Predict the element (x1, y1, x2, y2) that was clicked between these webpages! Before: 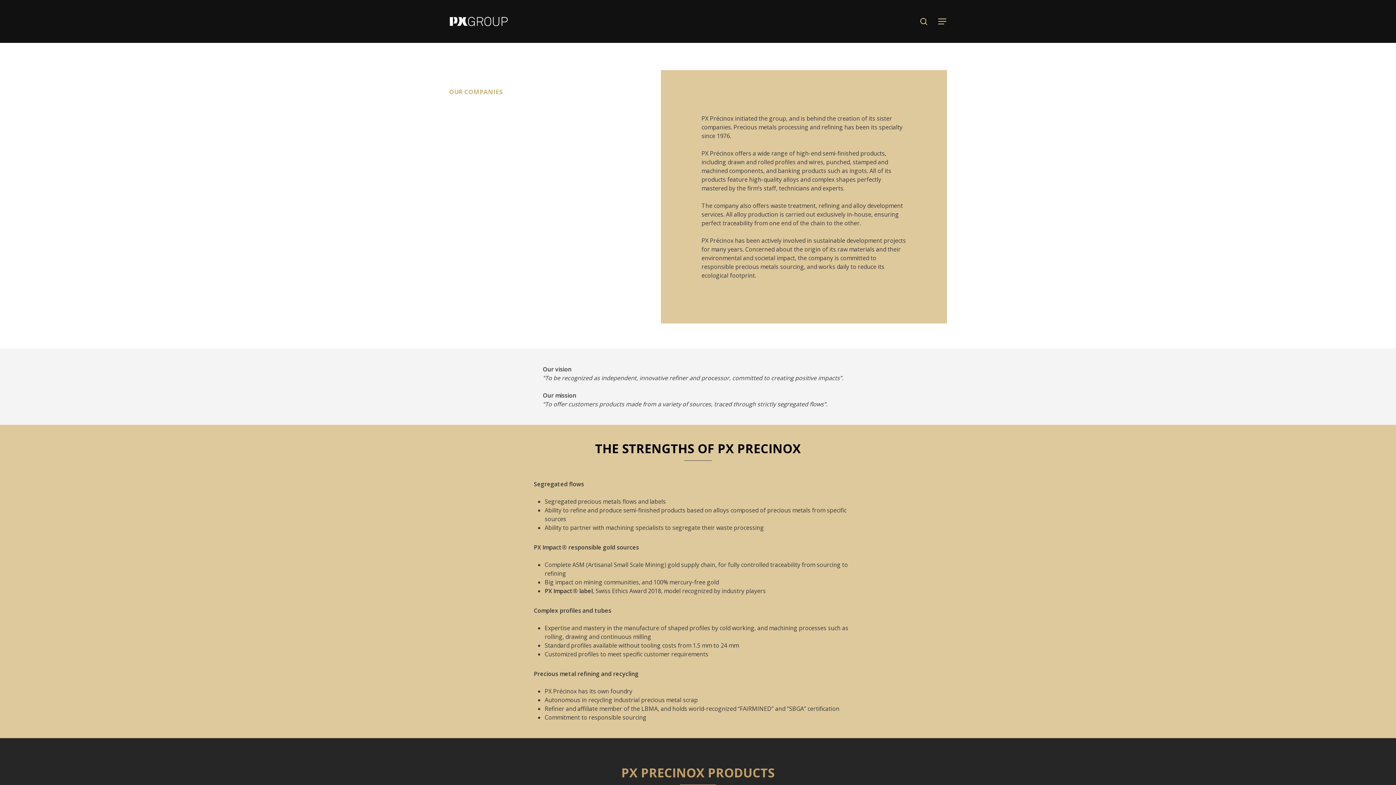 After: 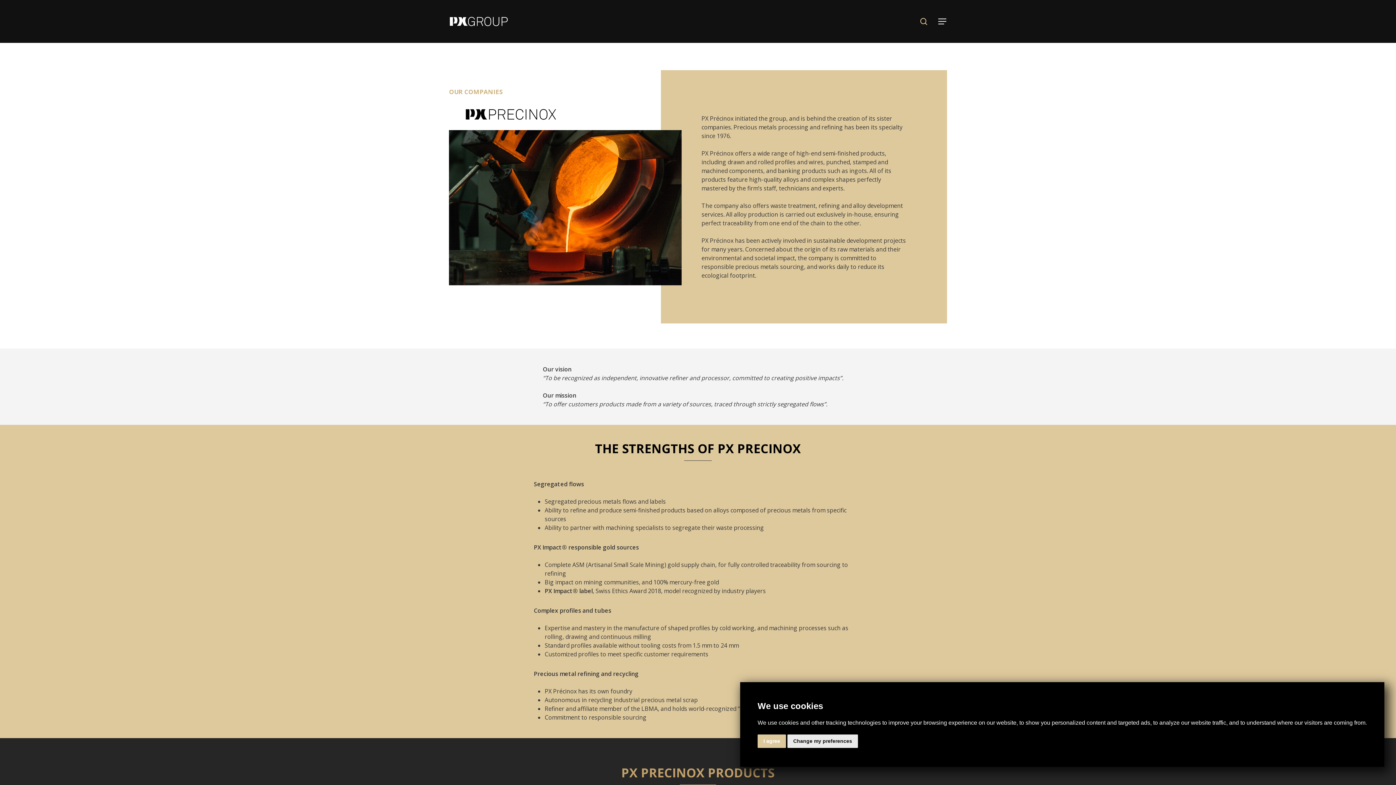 Action: bbox: (938, 17, 947, 25) label: Navigation Menu